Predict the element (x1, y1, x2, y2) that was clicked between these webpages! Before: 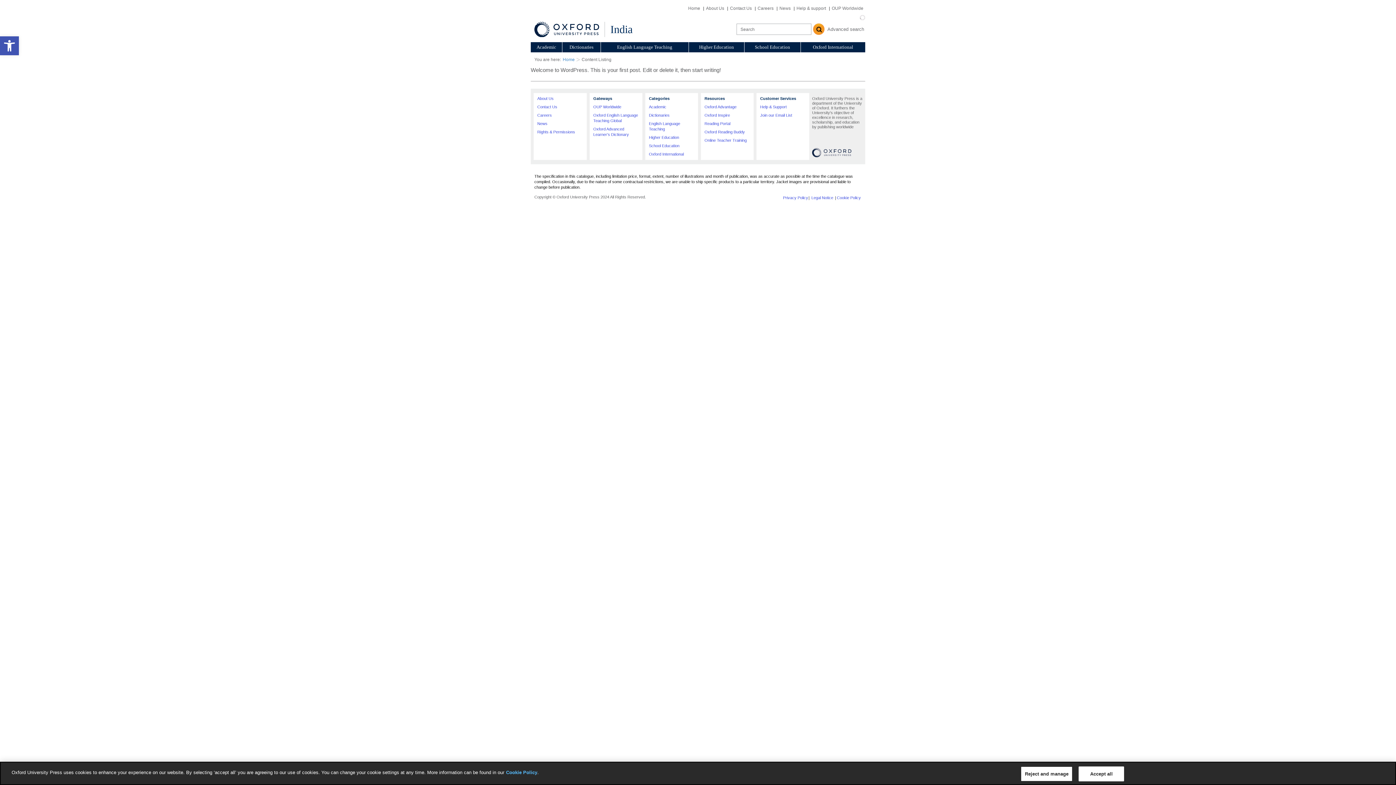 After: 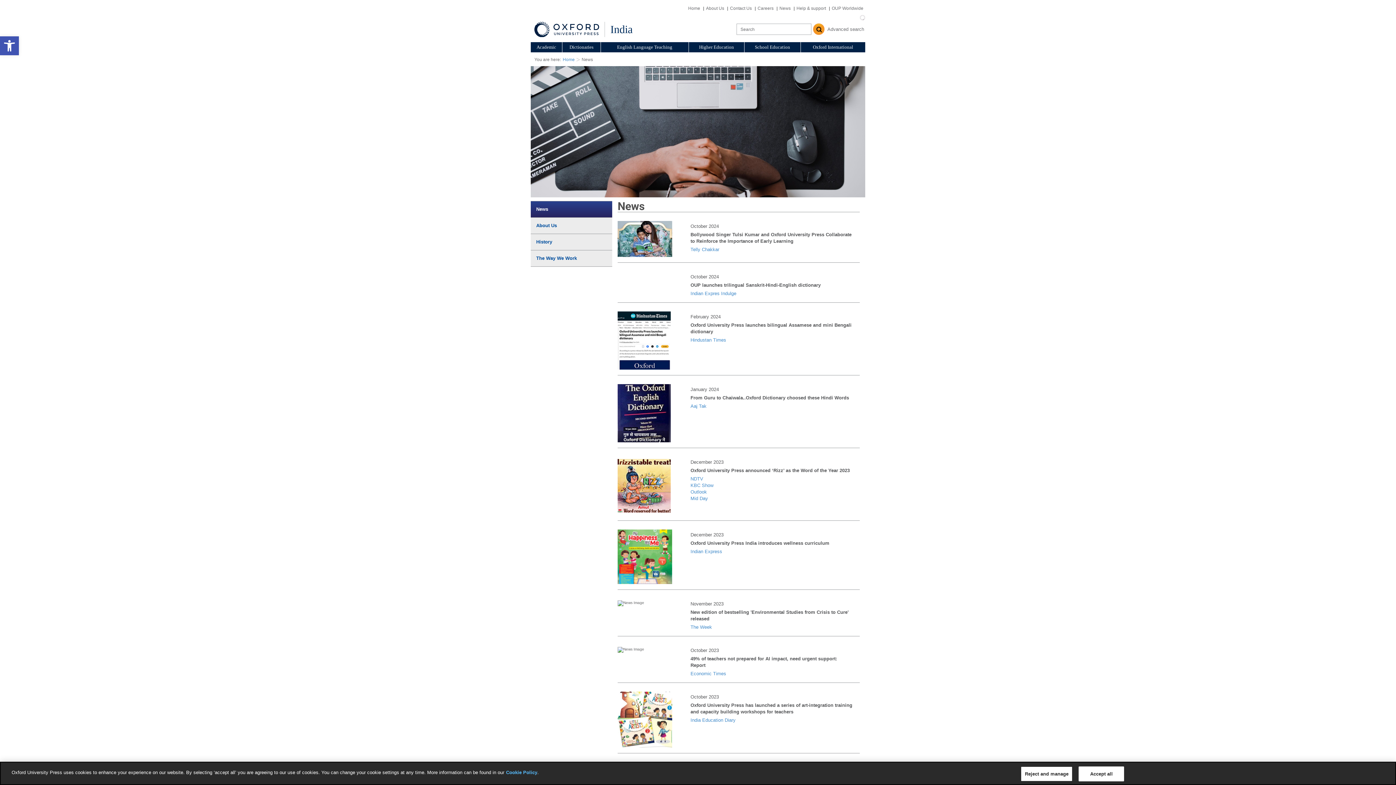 Action: label: News bbox: (778, 5, 792, 10)